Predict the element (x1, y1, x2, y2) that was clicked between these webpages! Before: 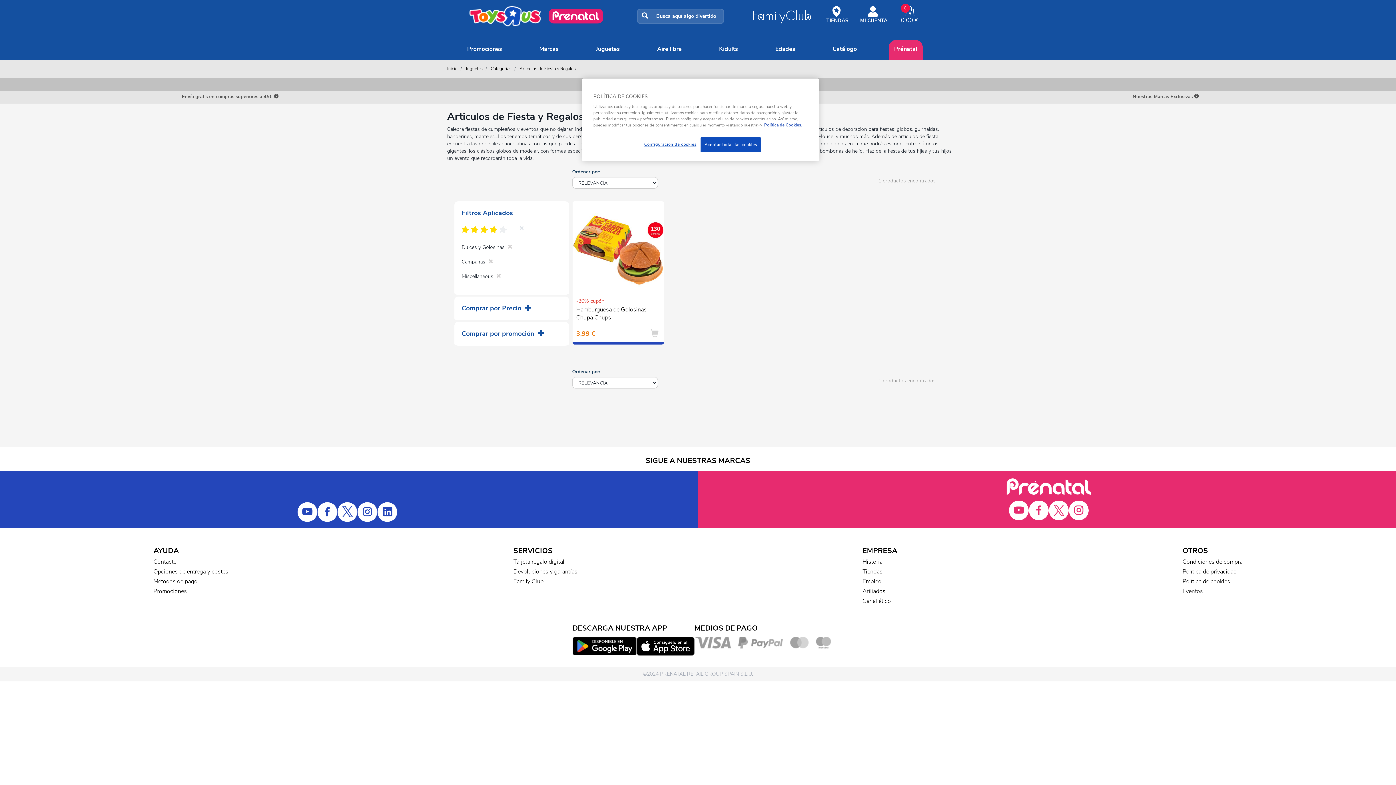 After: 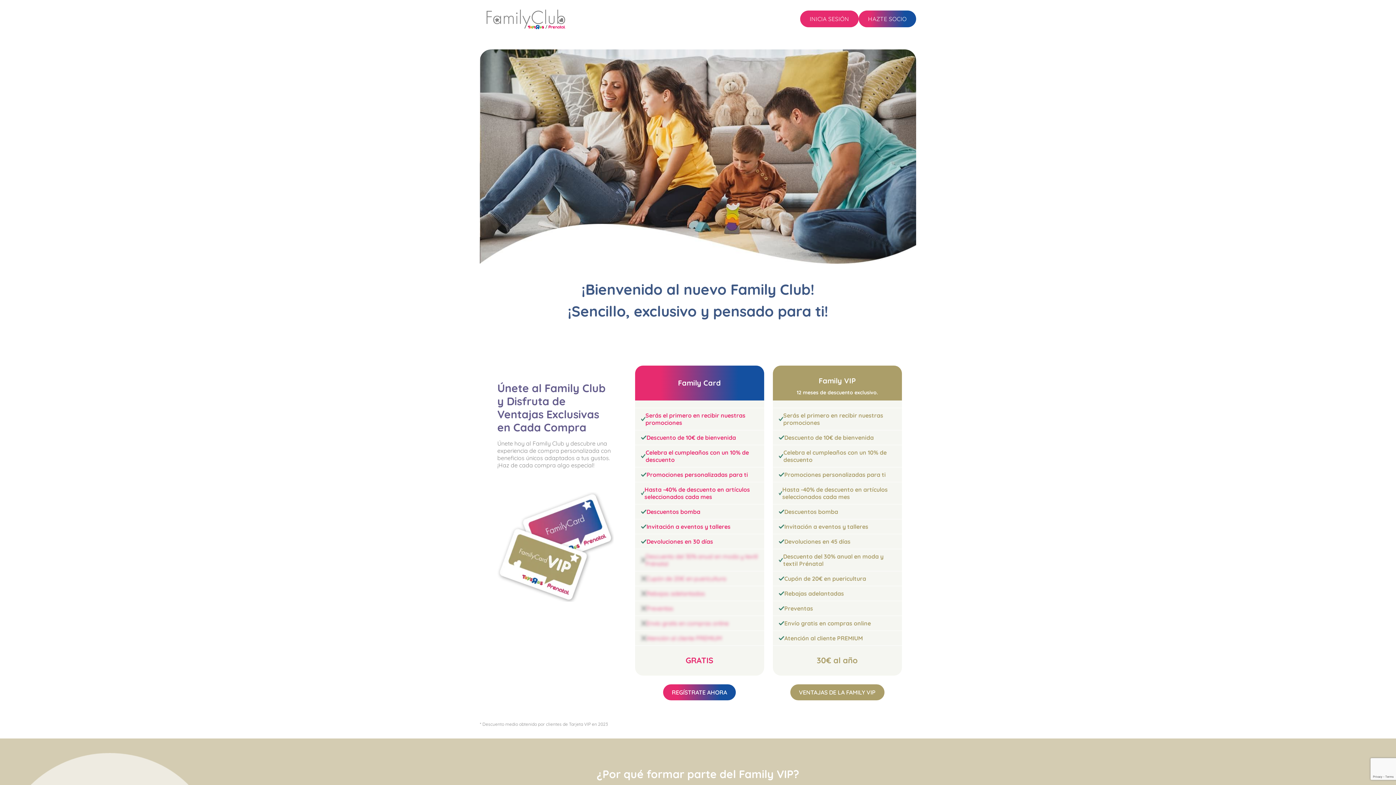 Action: label: Family Club bbox: (513, 577, 543, 585)